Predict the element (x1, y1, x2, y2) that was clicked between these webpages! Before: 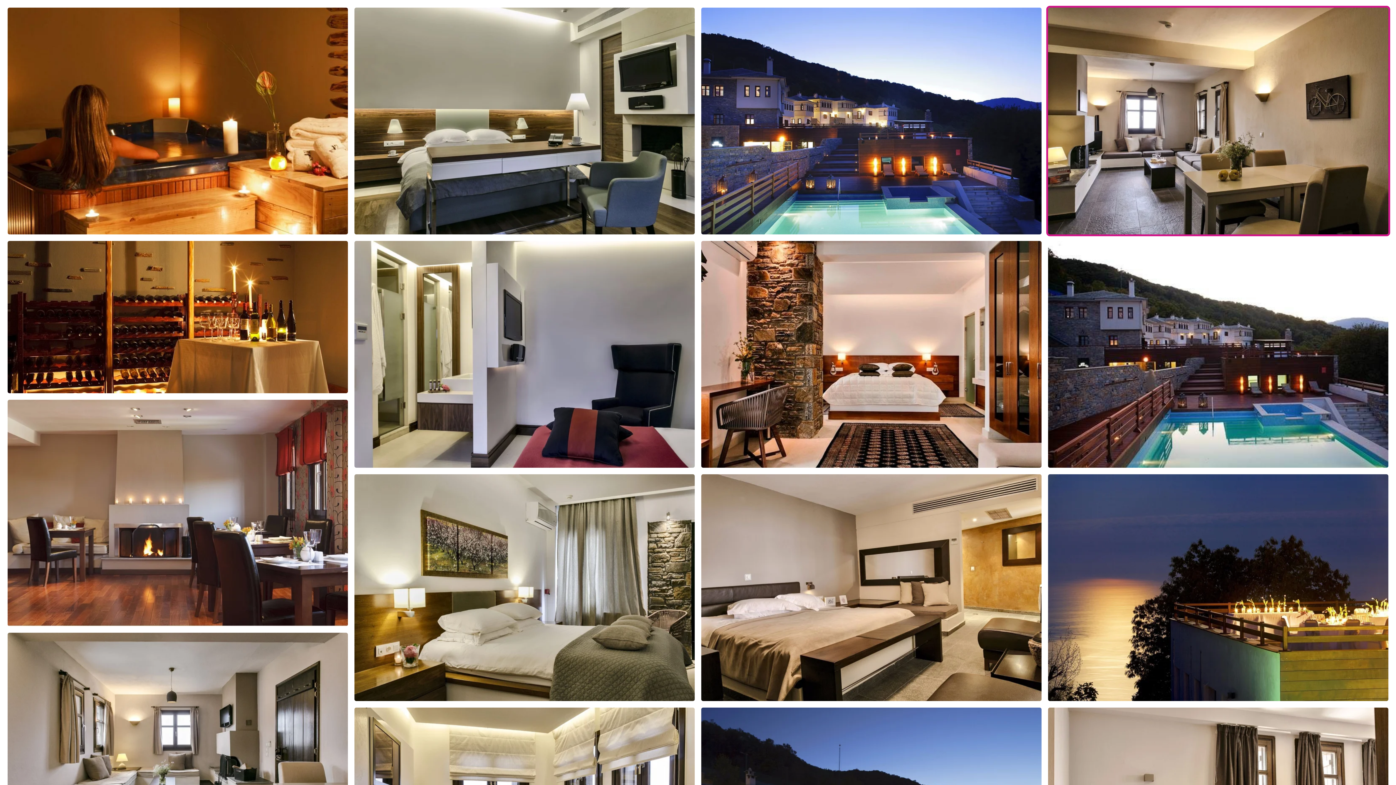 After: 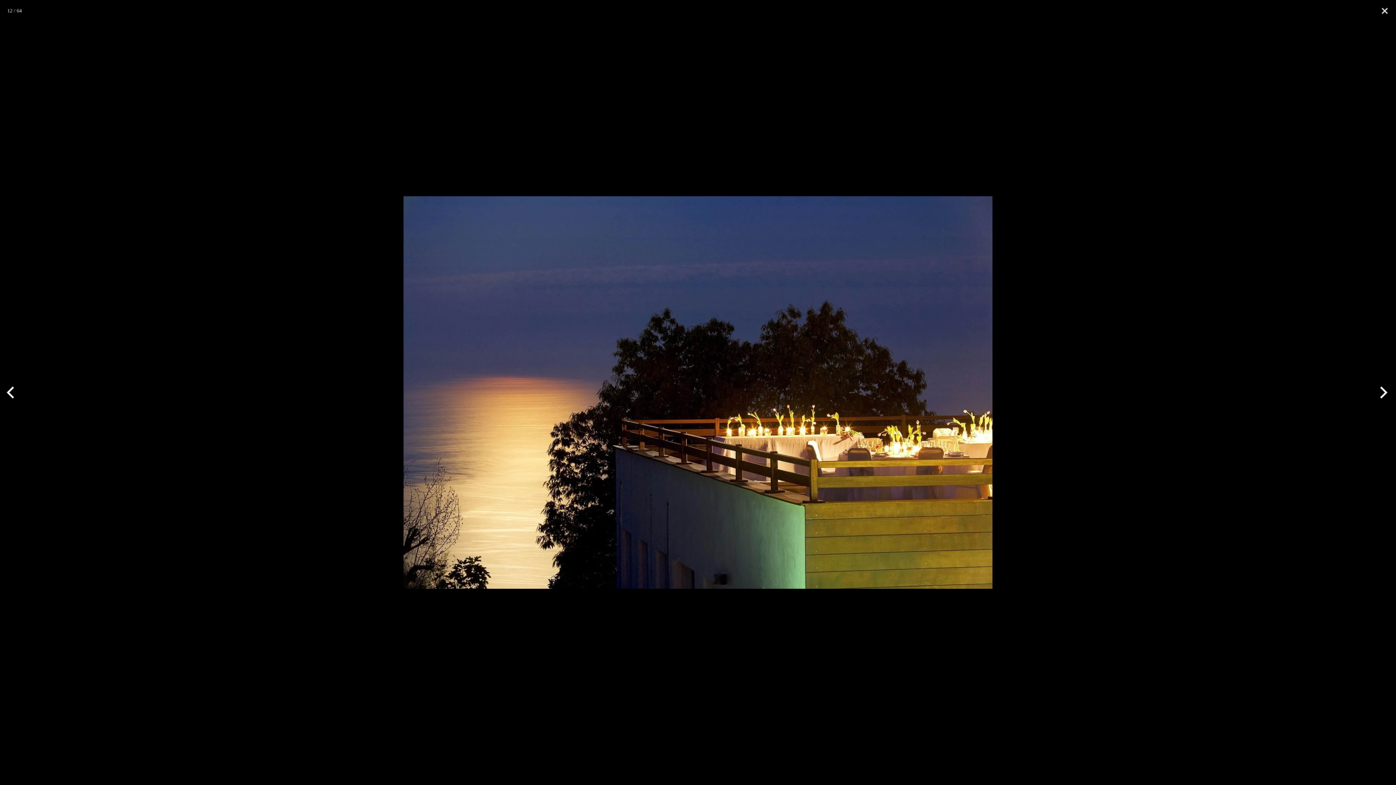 Action: bbox: (1046, 582, 1390, 588) label:  